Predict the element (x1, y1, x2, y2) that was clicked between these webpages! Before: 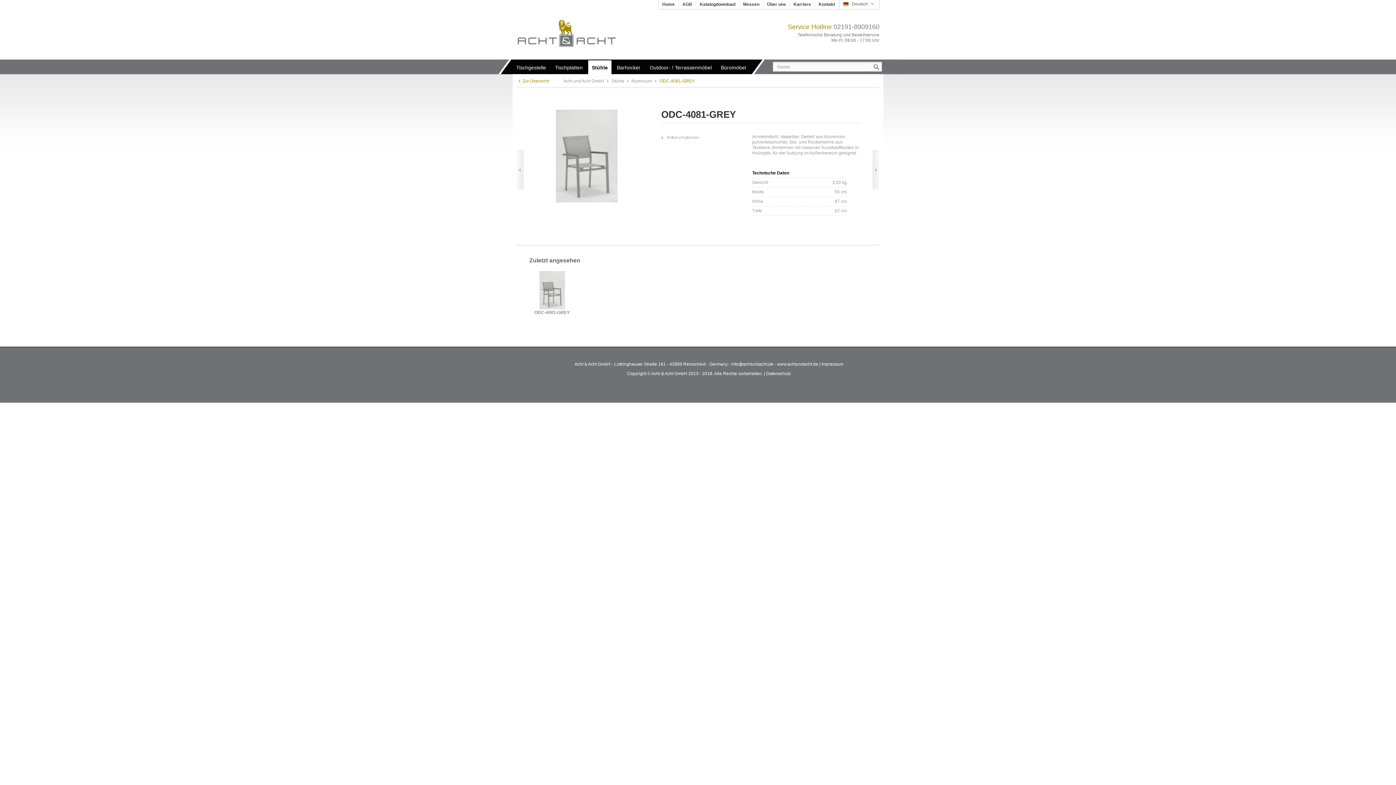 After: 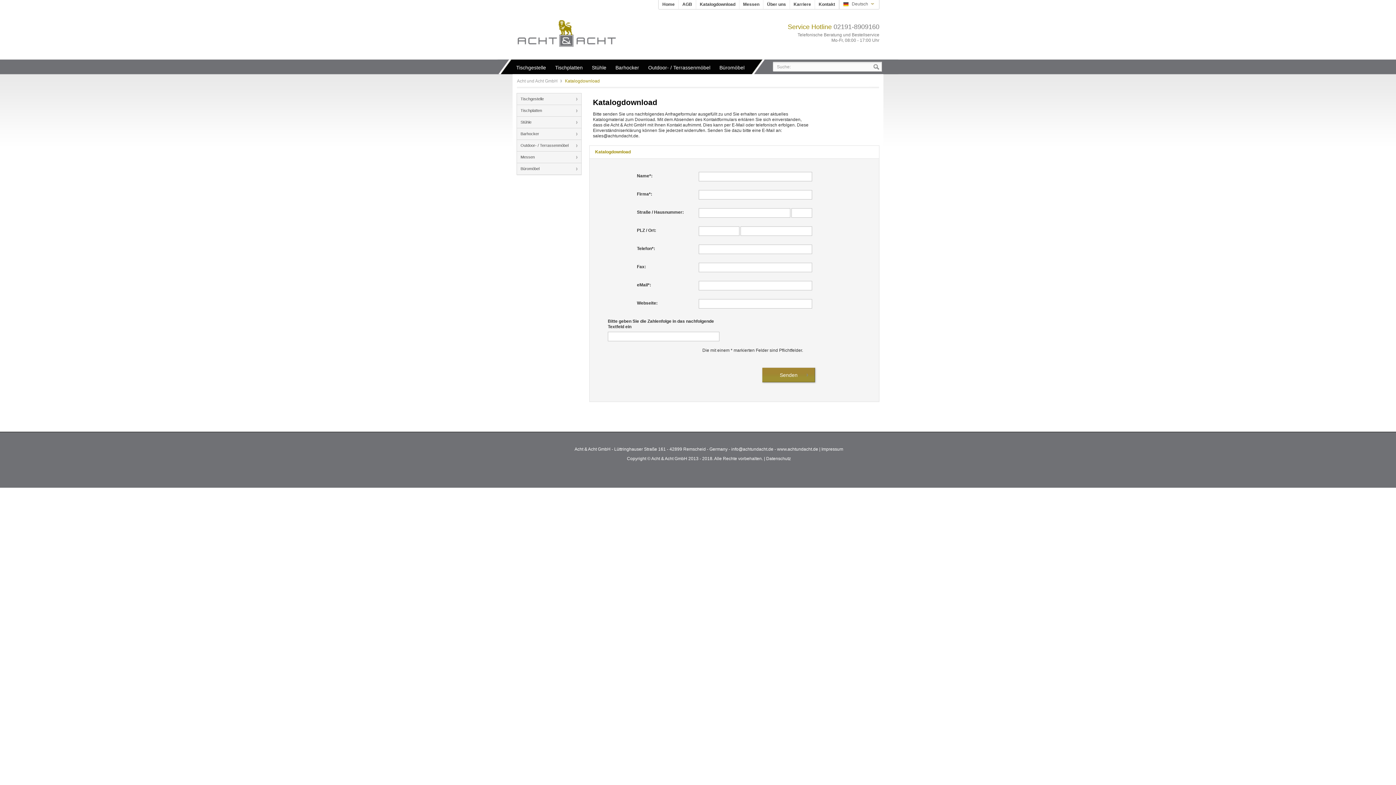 Action: bbox: (696, 0, 739, 9) label: Katalogdownload